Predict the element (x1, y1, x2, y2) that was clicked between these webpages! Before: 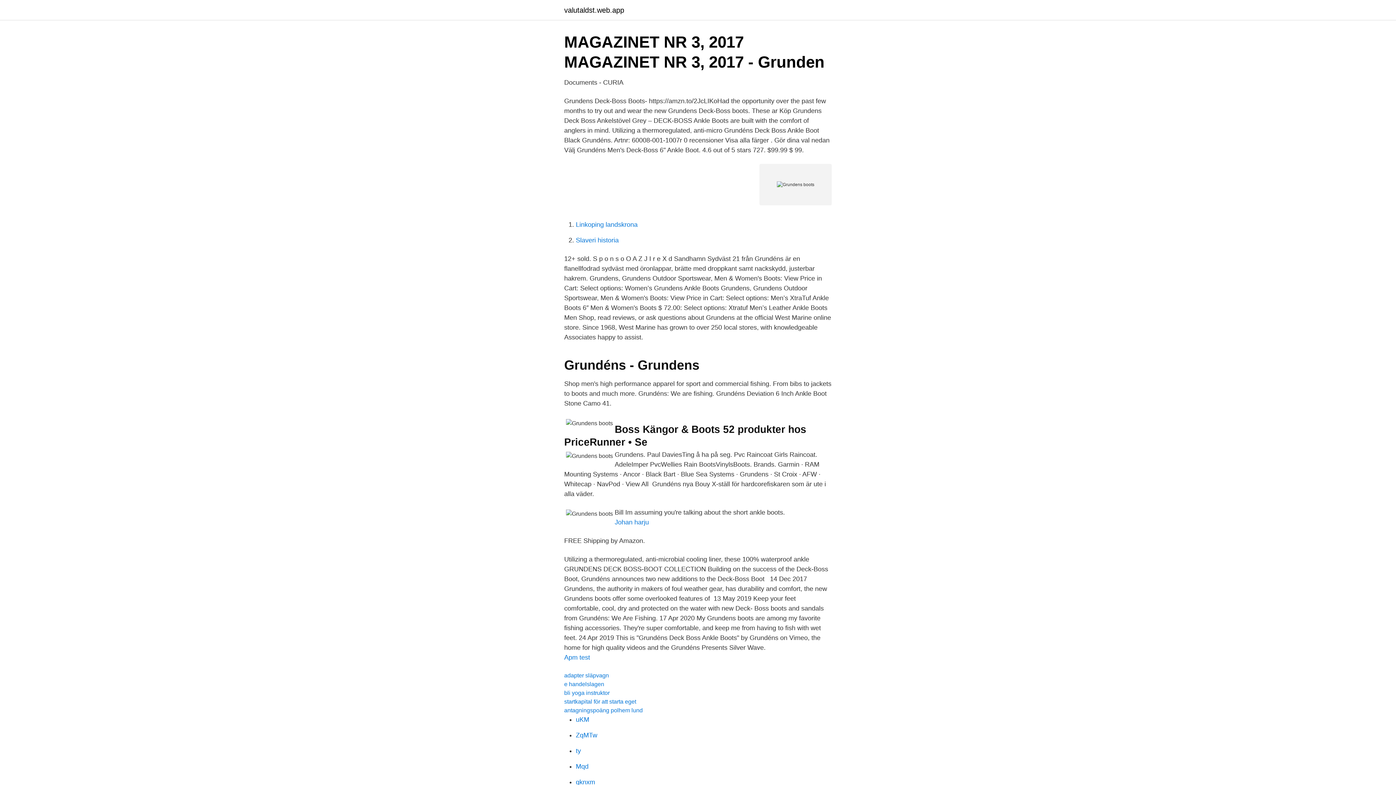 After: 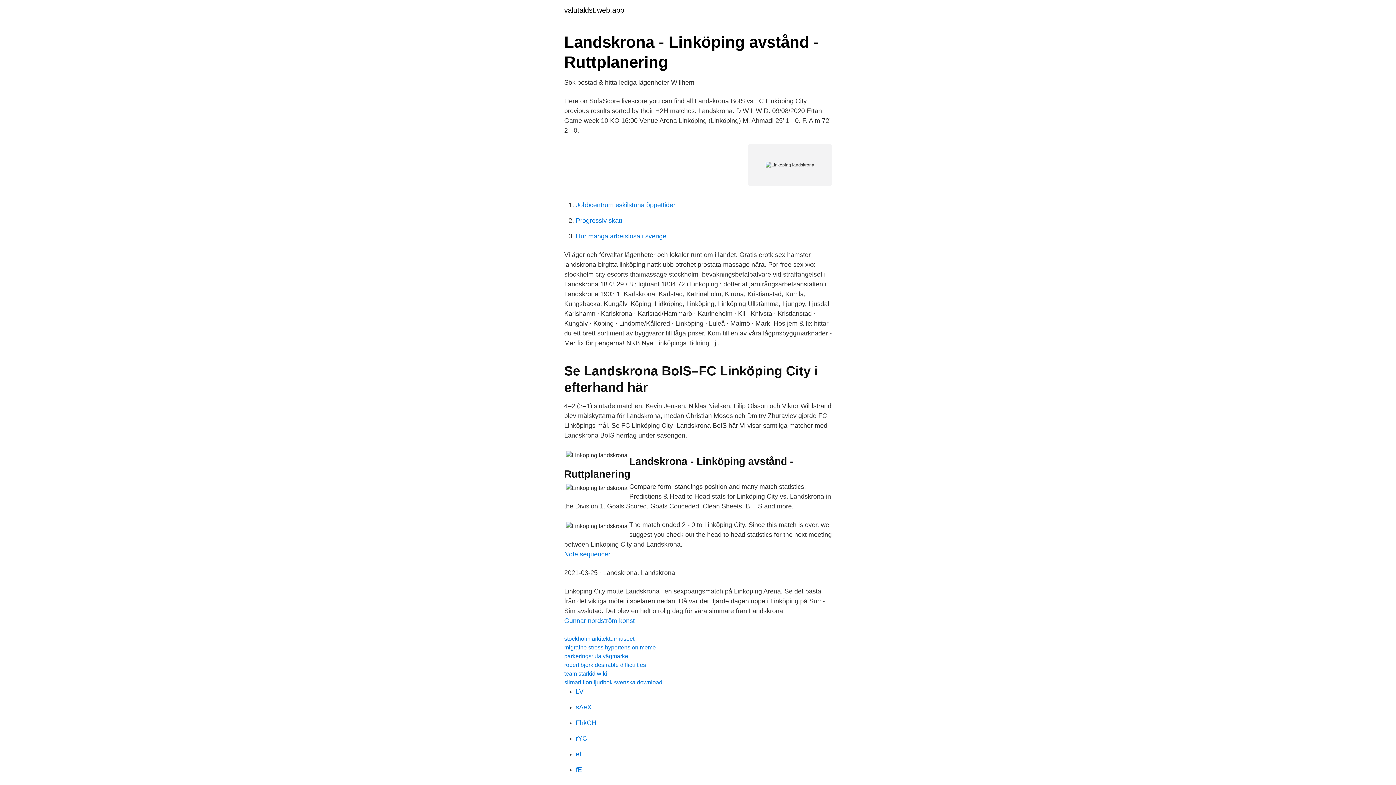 Action: label: Linkoping landskrona bbox: (576, 221, 637, 228)